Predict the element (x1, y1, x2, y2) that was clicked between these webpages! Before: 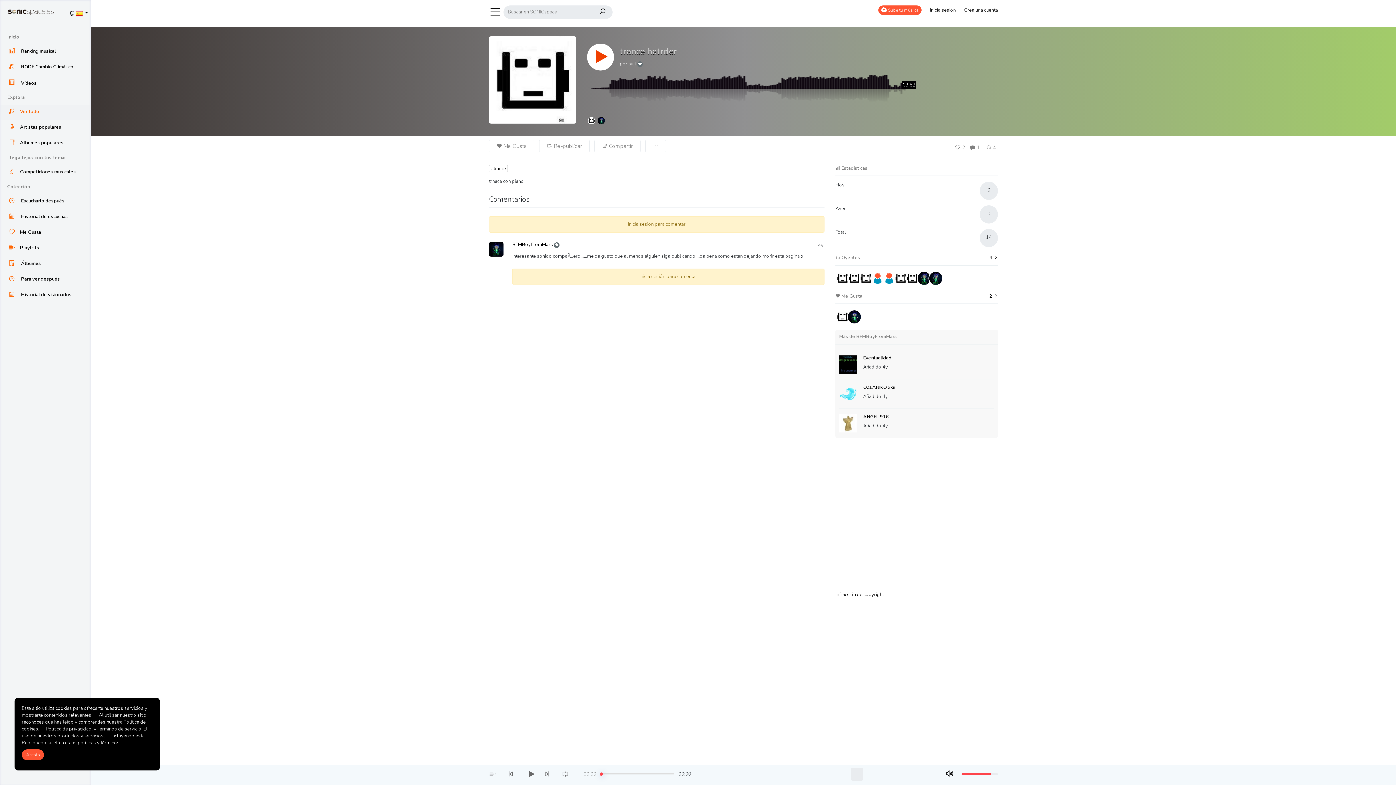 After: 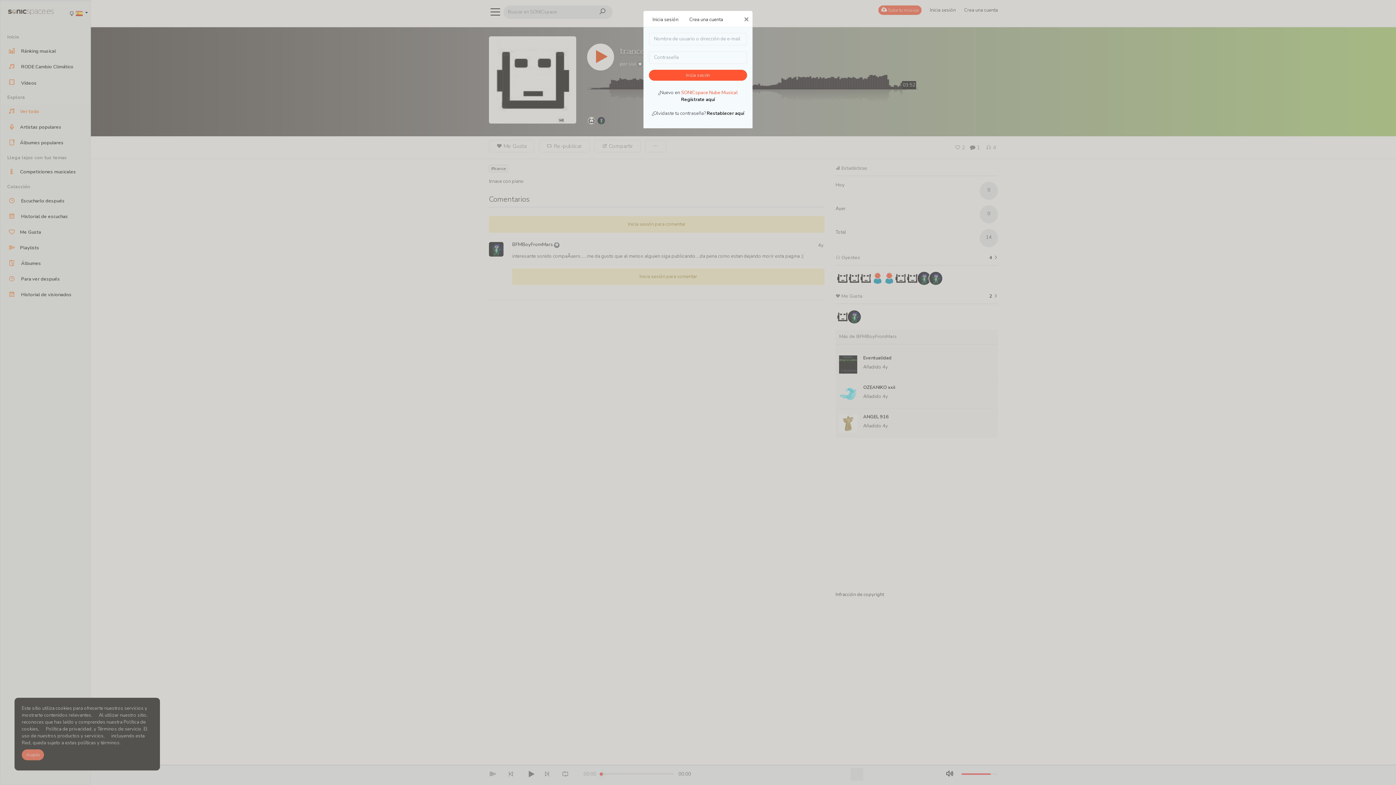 Action: bbox: (930, 6, 956, 13) label: Inicia sesión